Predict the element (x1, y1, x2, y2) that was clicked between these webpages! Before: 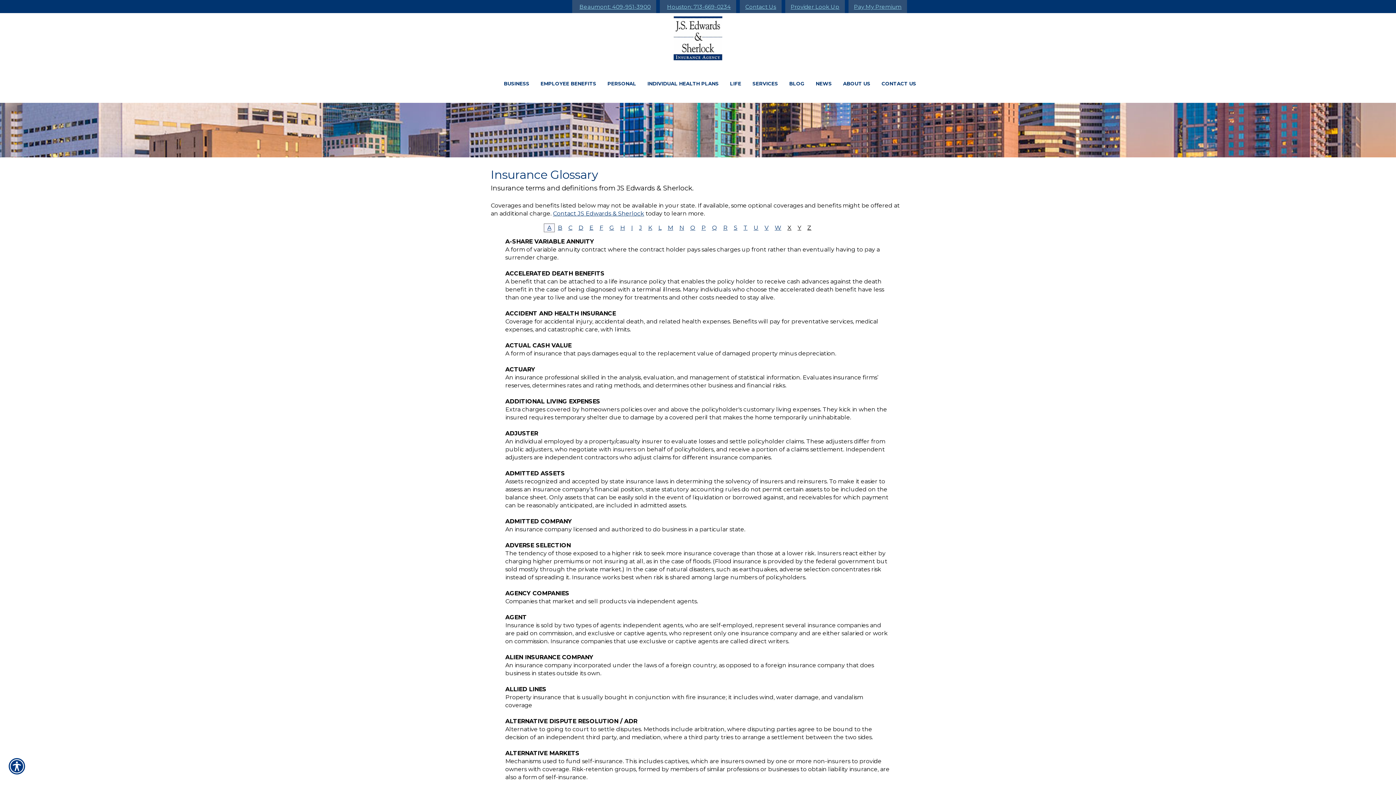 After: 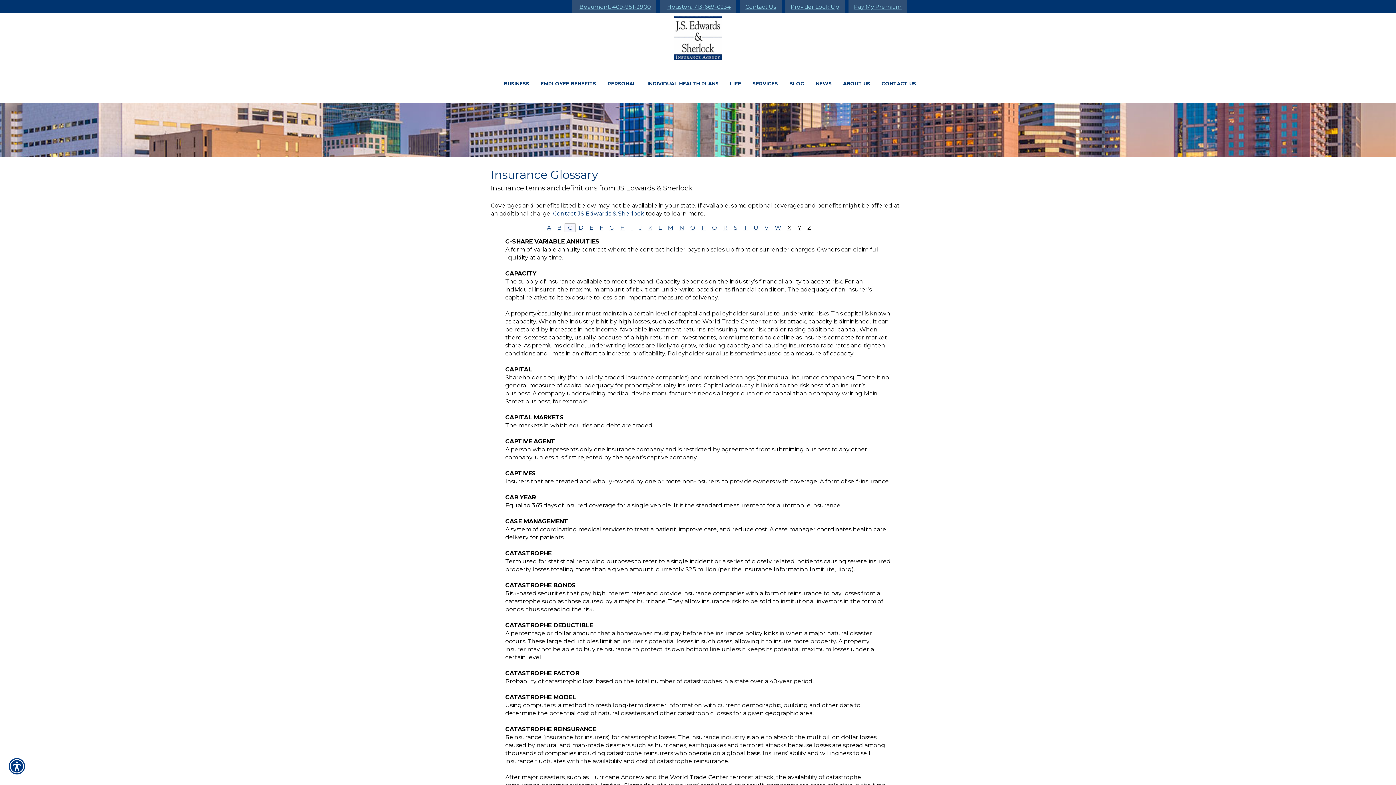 Action: label: C bbox: (568, 224, 572, 231)